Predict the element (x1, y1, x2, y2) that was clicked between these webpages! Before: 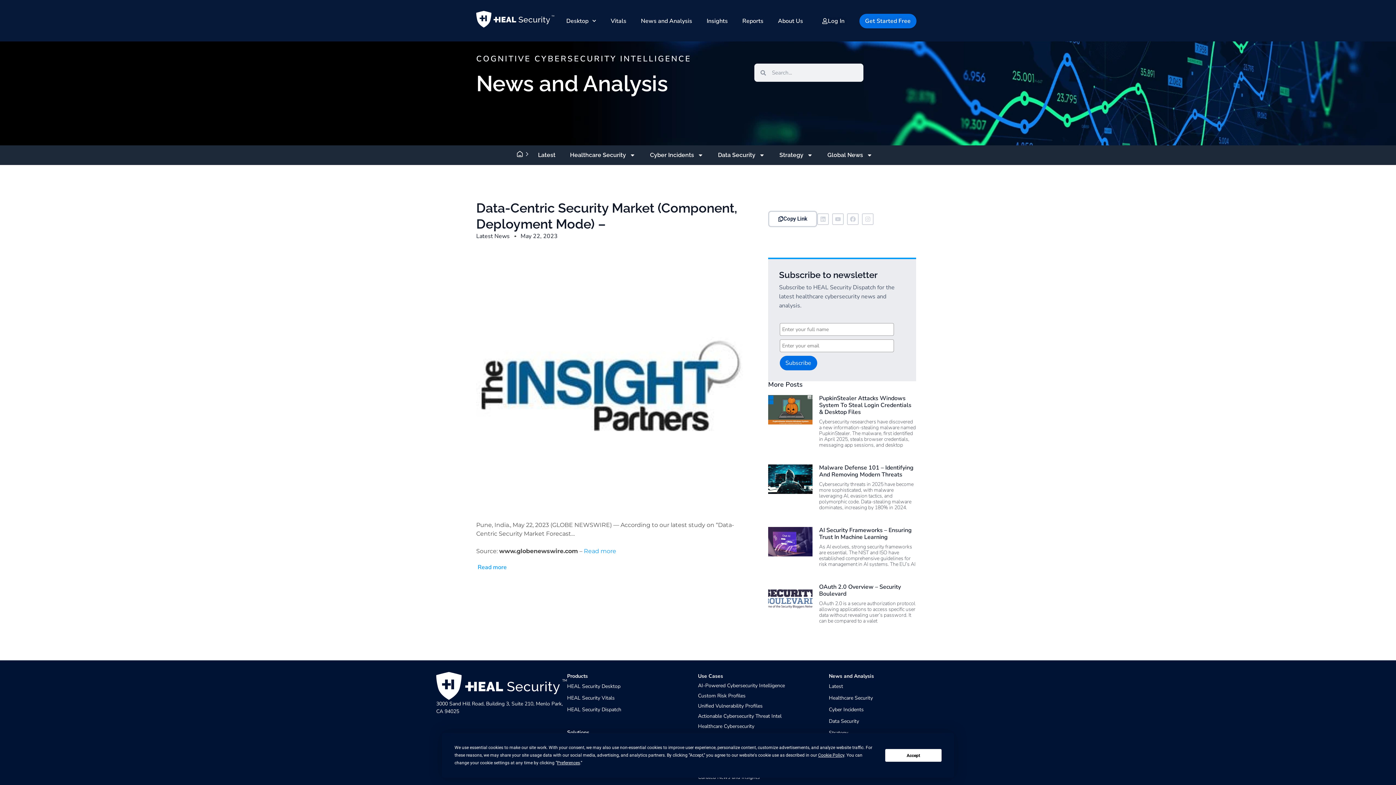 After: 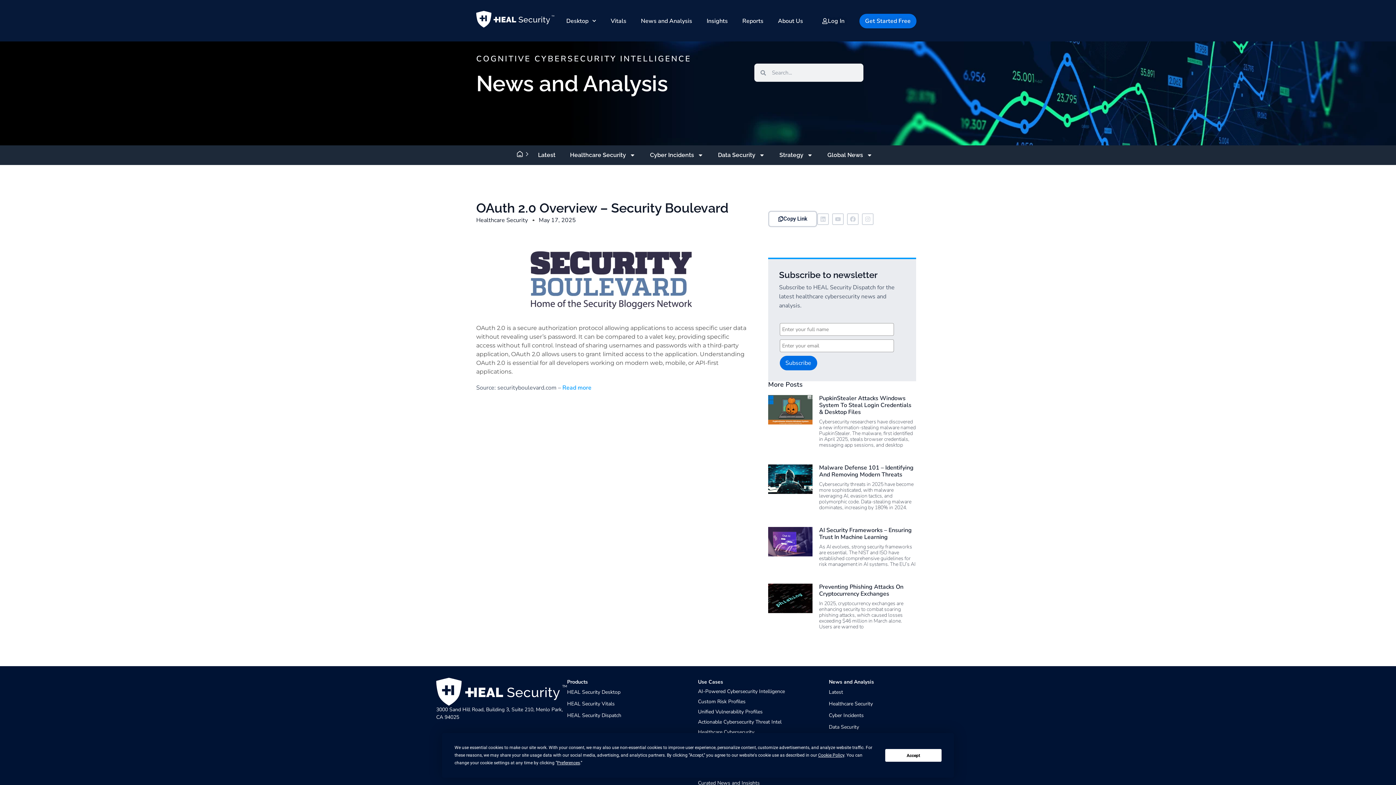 Action: bbox: (819, 583, 901, 598) label: OAuth 2.0 Overview – Security Boulevard